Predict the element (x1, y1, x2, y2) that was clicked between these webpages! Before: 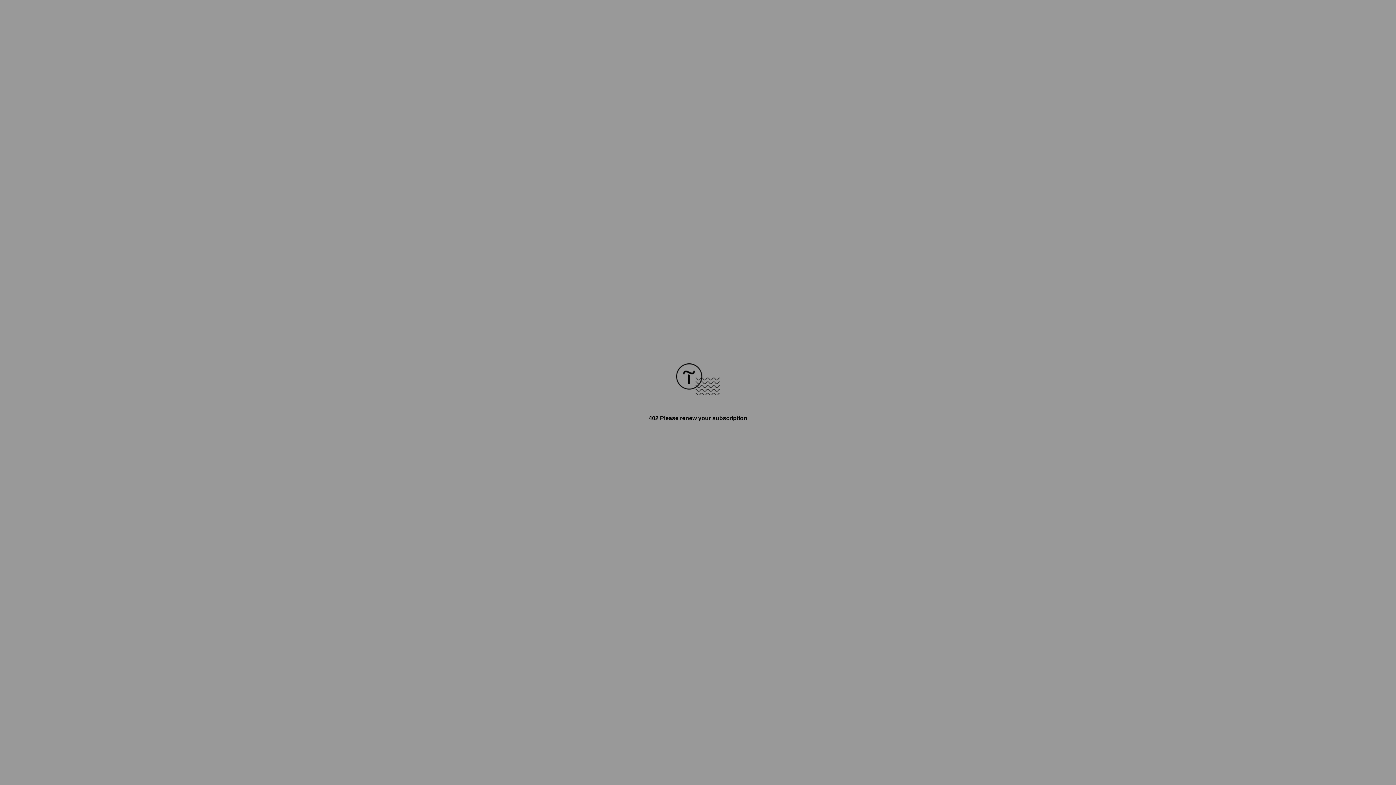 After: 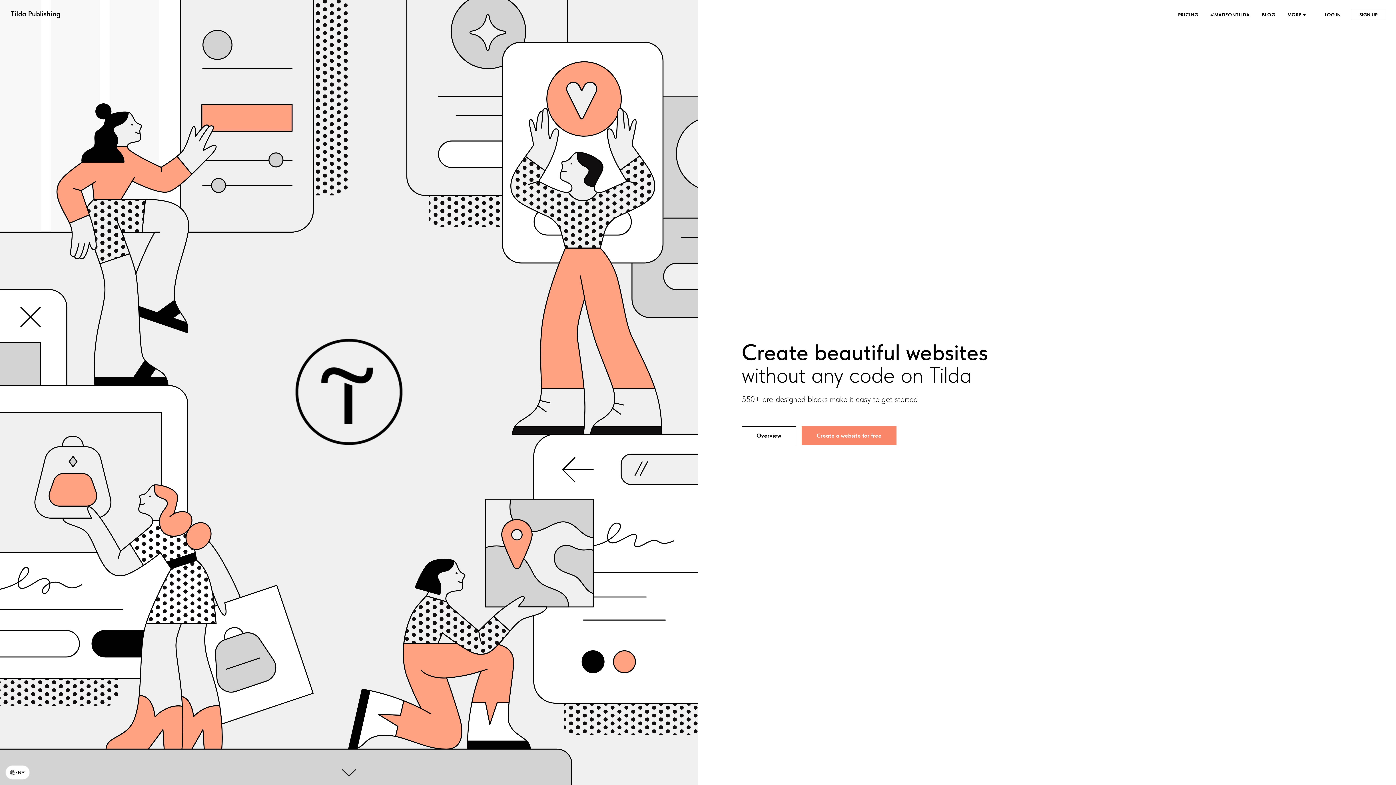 Action: bbox: (676, 390, 720, 396)